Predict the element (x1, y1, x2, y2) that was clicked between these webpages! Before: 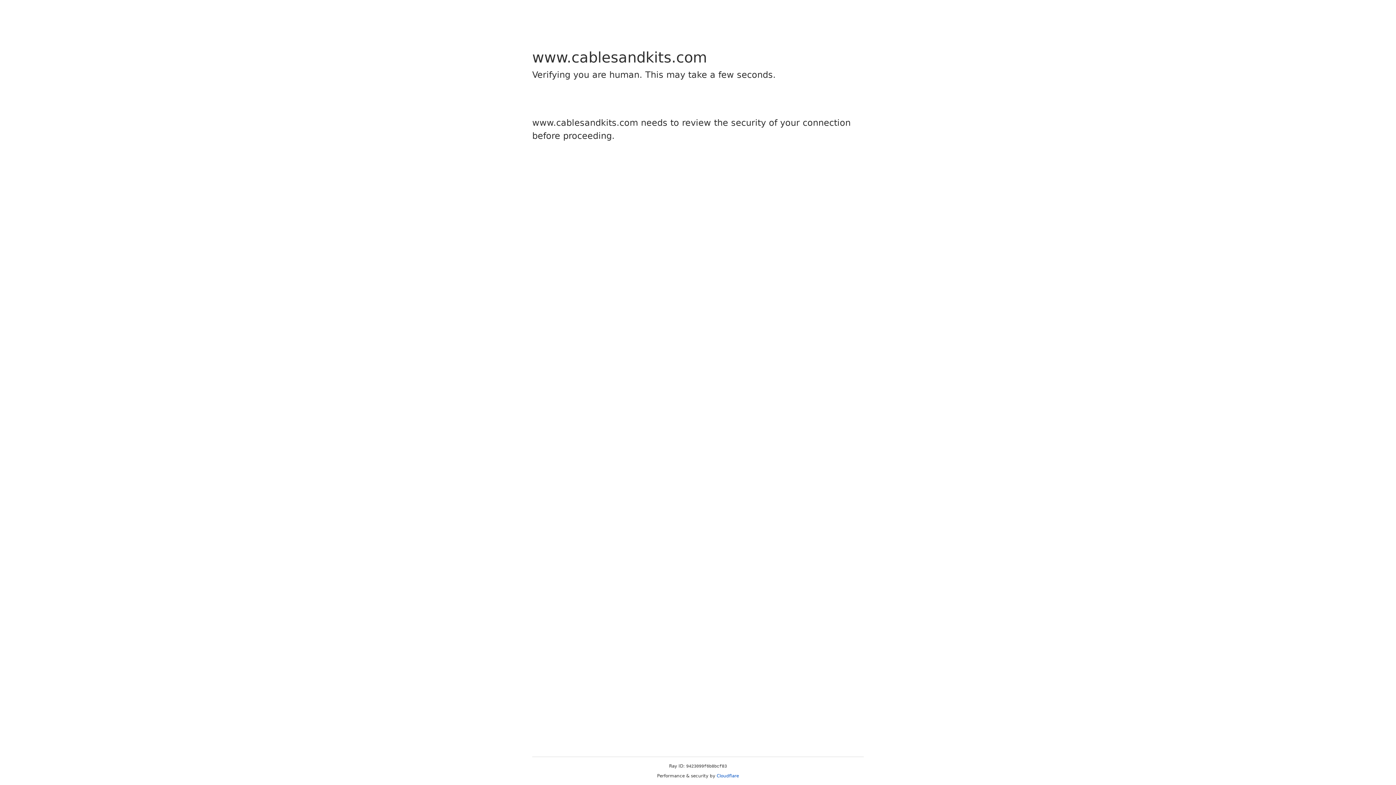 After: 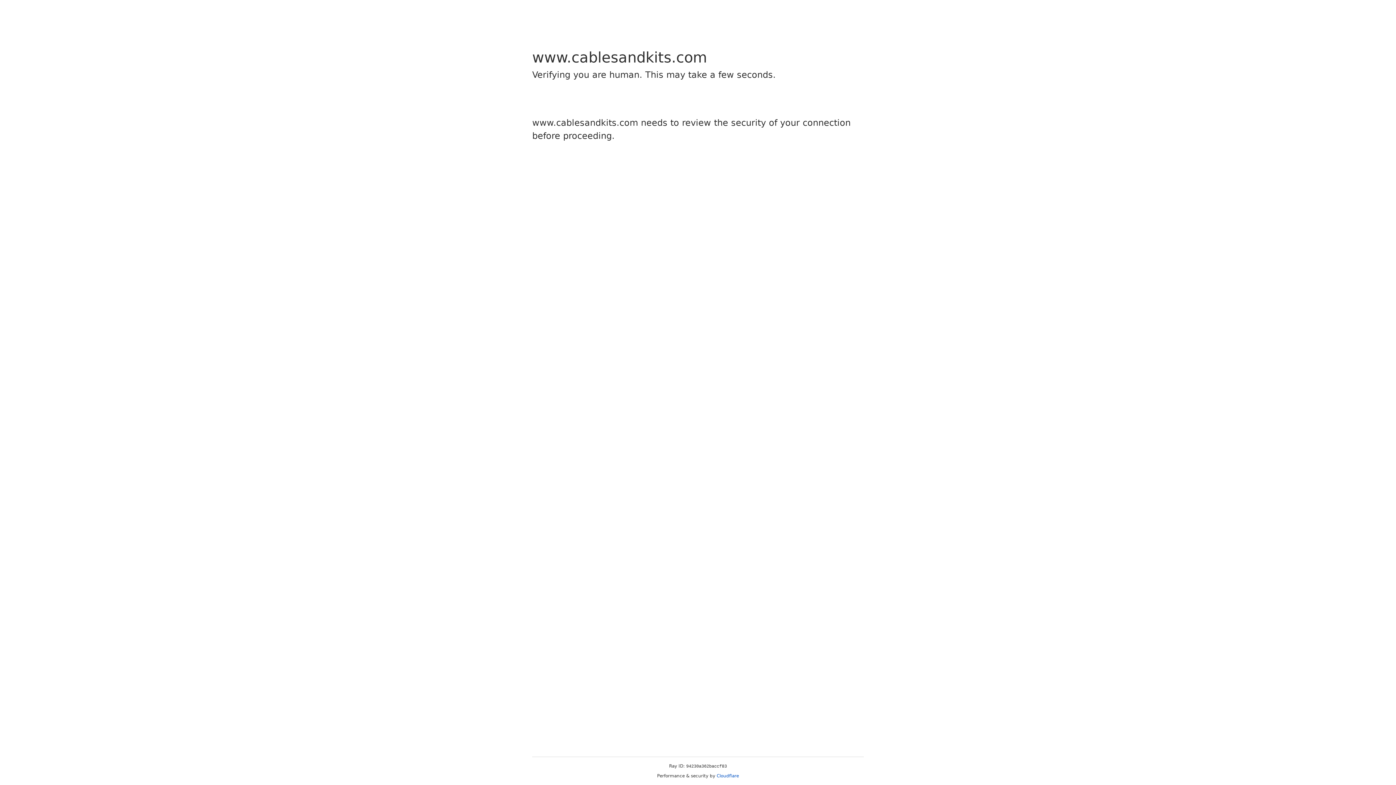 Action: label: Cloudflare bbox: (716, 773, 739, 778)